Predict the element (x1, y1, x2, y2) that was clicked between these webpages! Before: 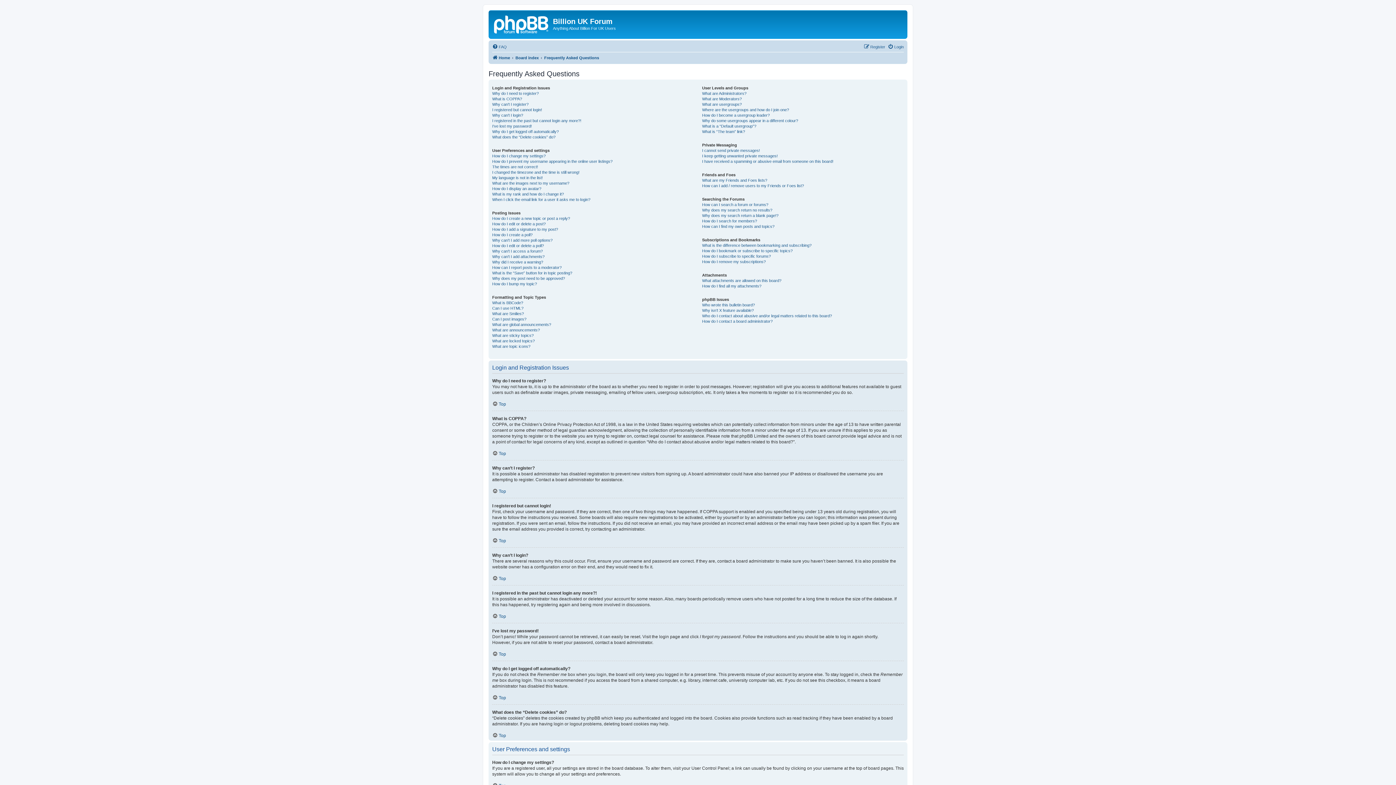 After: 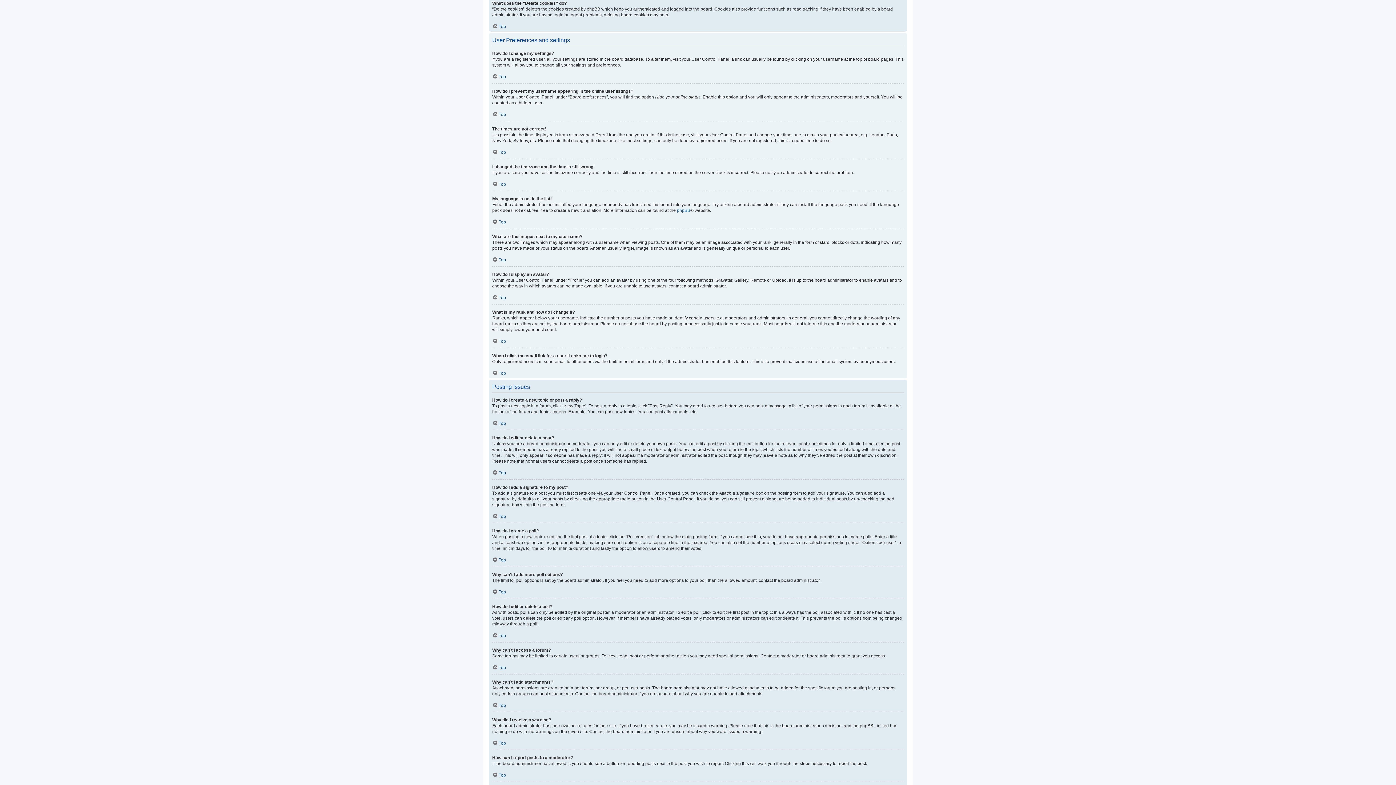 Action: label: What does the “Delete cookies” do? bbox: (492, 134, 555, 139)